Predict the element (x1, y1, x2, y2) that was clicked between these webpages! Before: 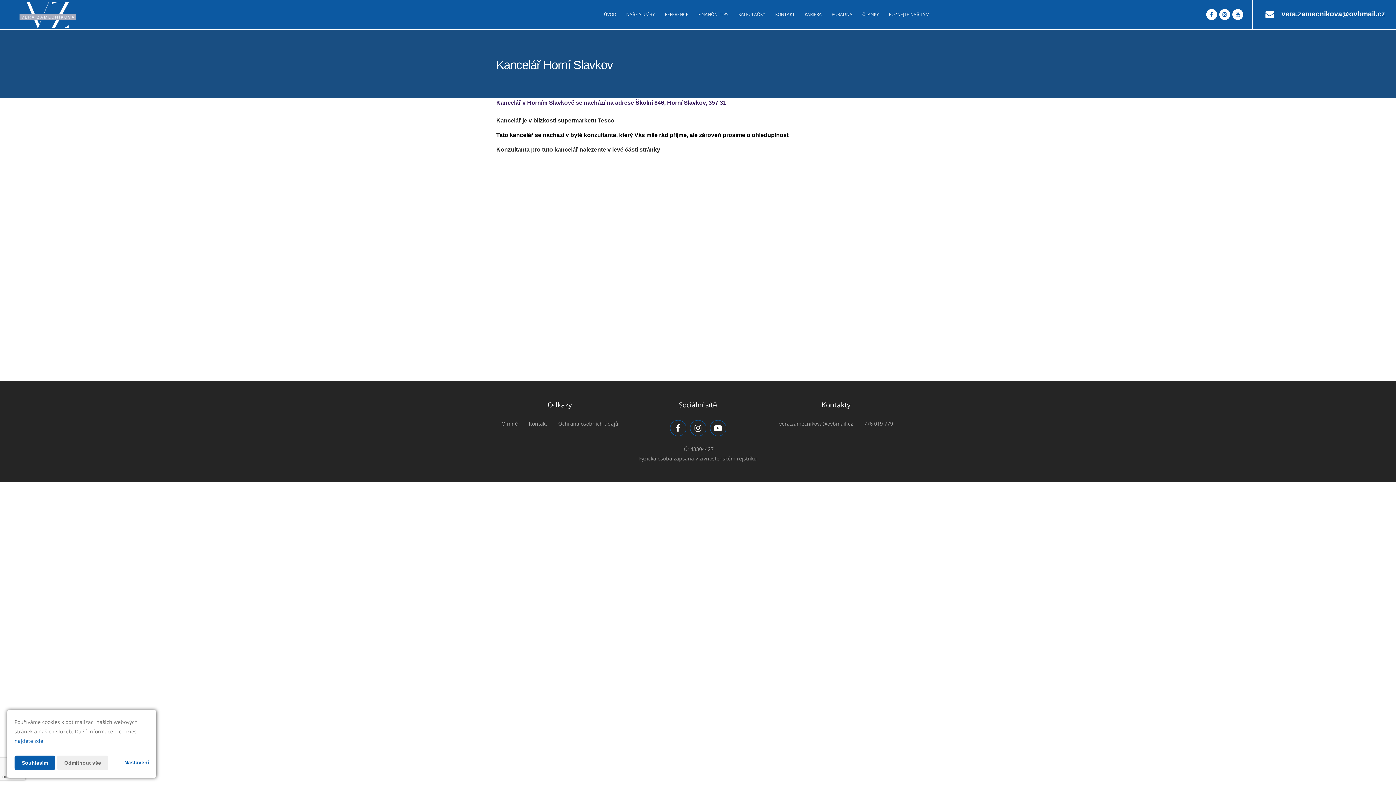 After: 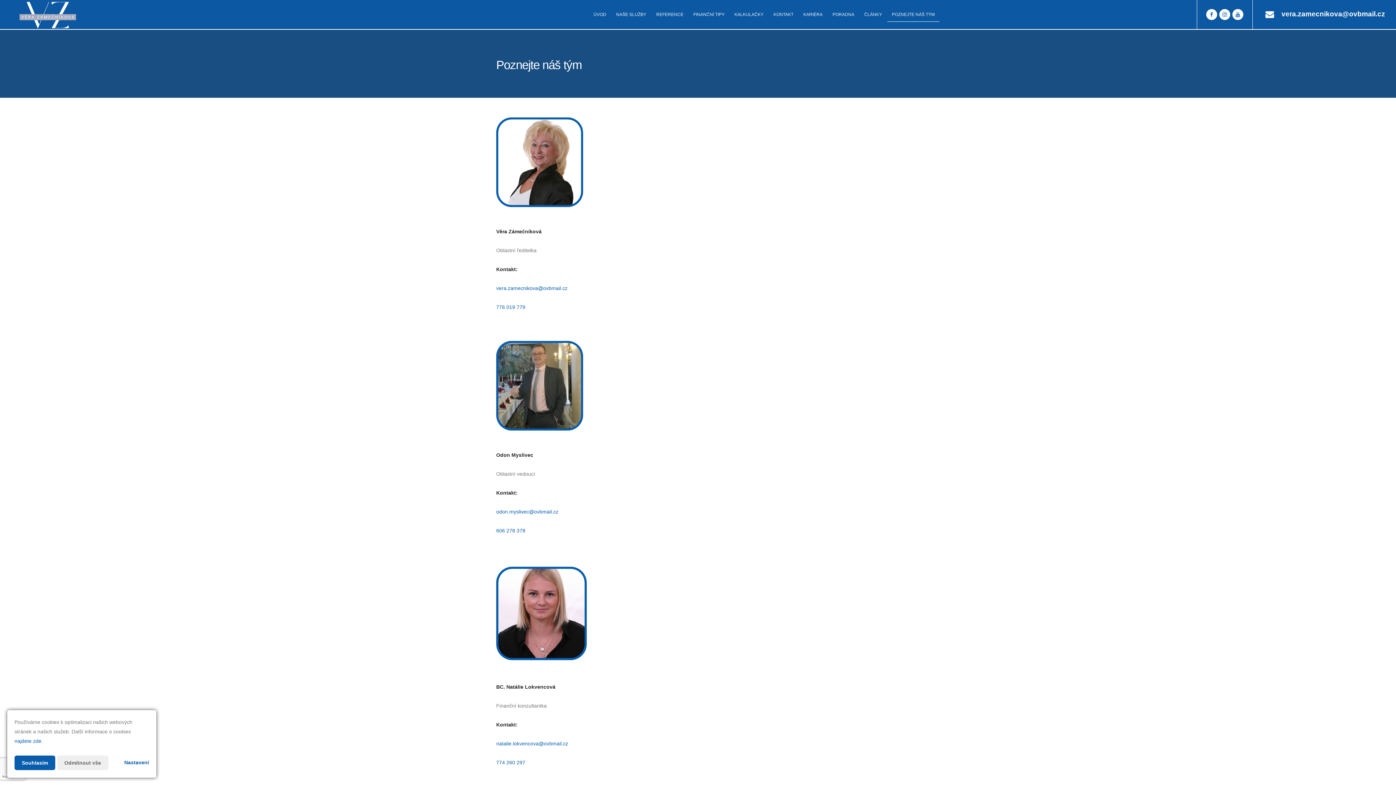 Action: label: POZNEJTE NÁŠ TÝM bbox: (884, 7, 934, 21)